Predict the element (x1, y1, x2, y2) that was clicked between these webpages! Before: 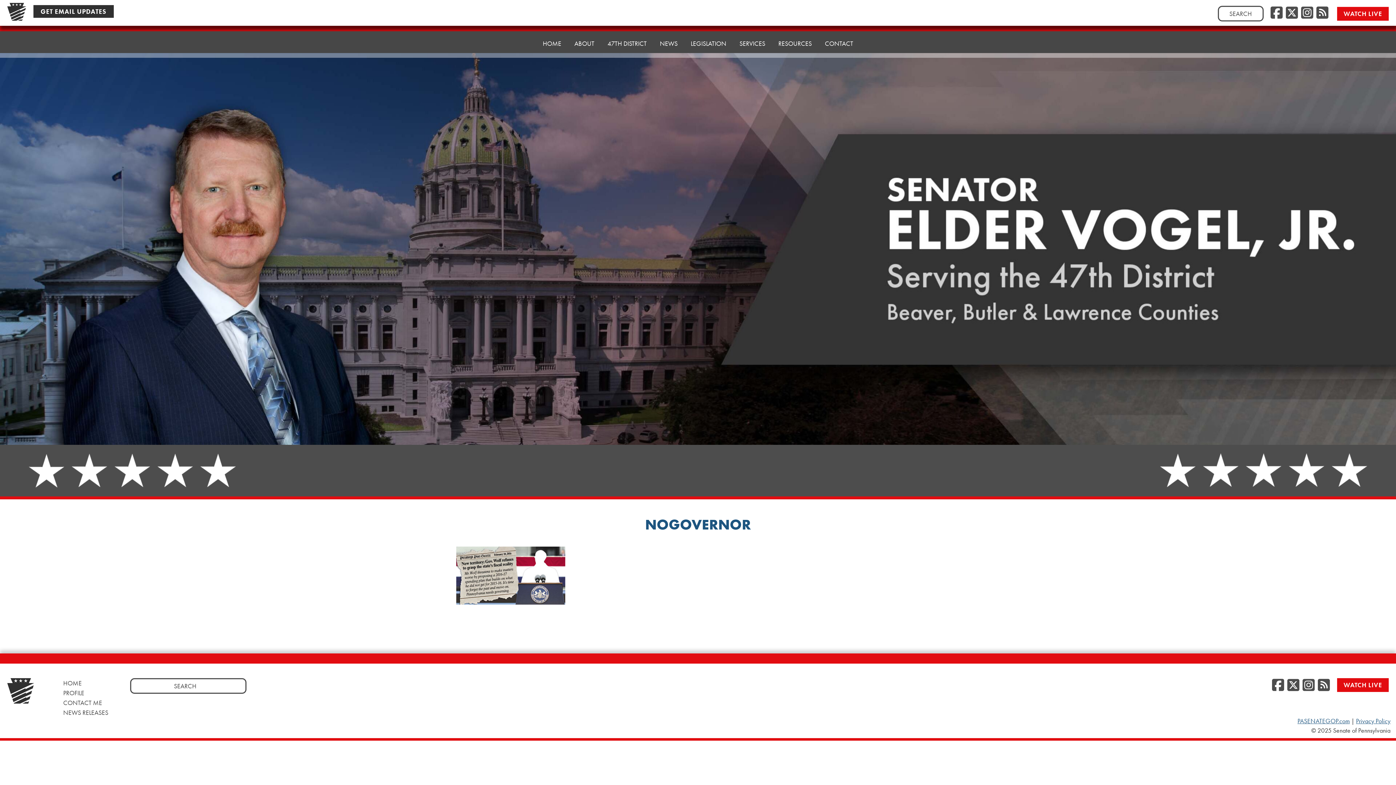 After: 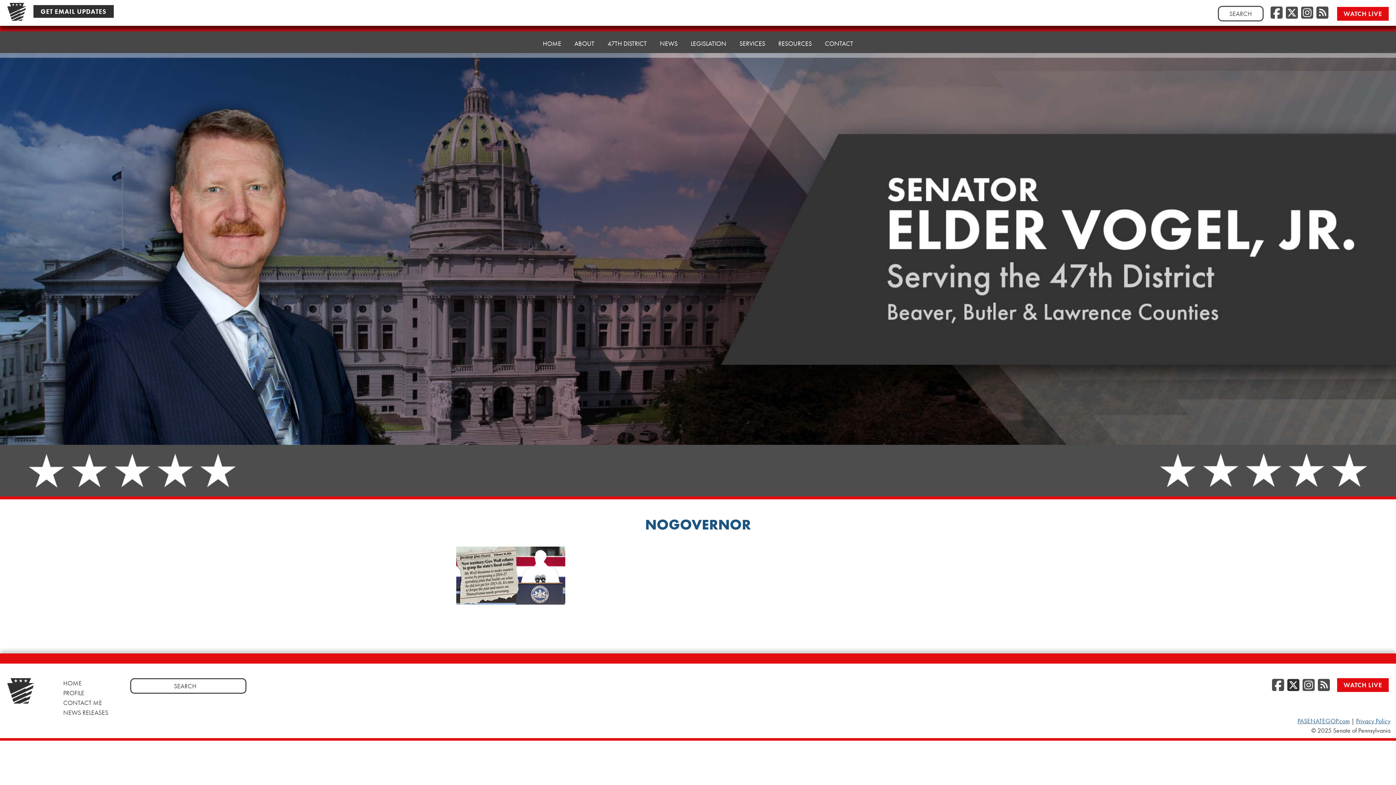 Action: bbox: (1287, 677, 1299, 694) label: Twitter